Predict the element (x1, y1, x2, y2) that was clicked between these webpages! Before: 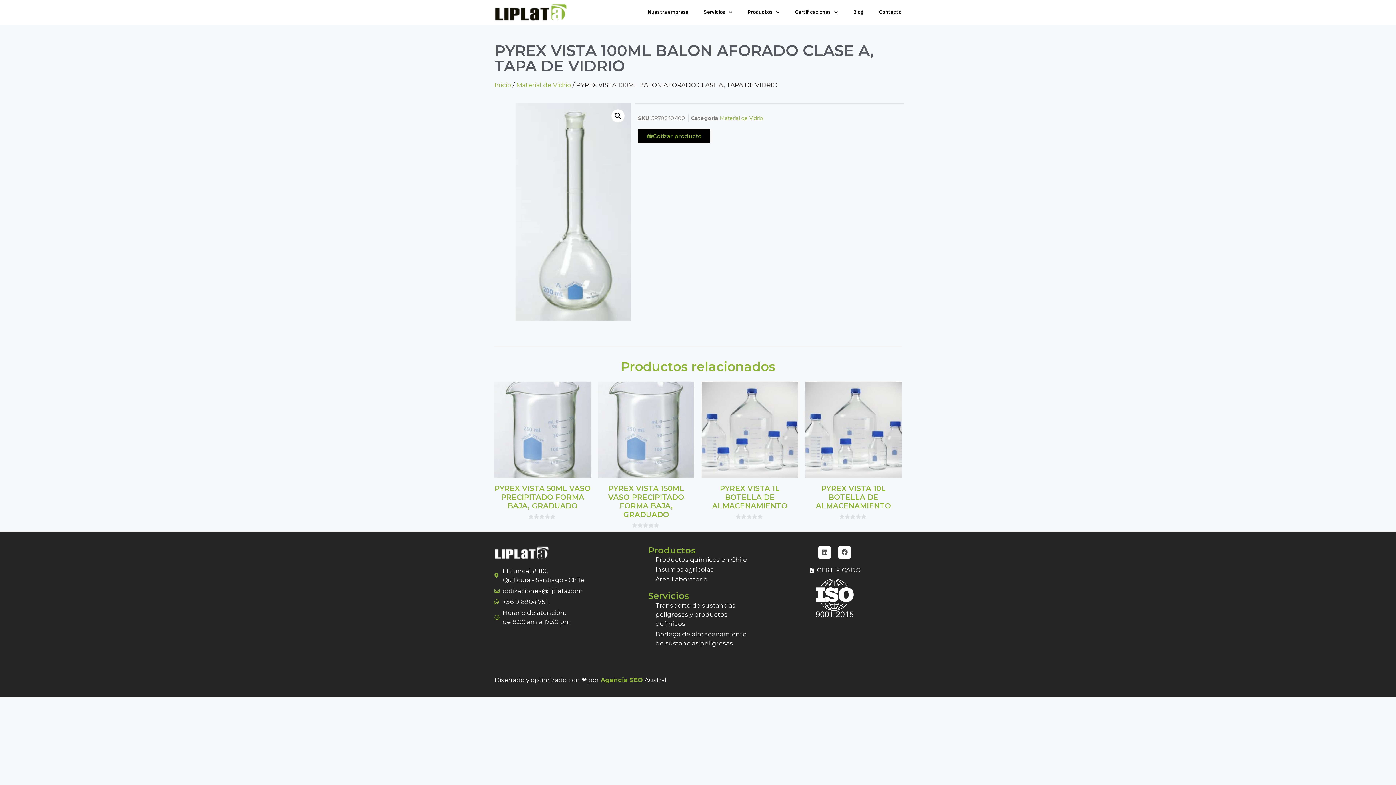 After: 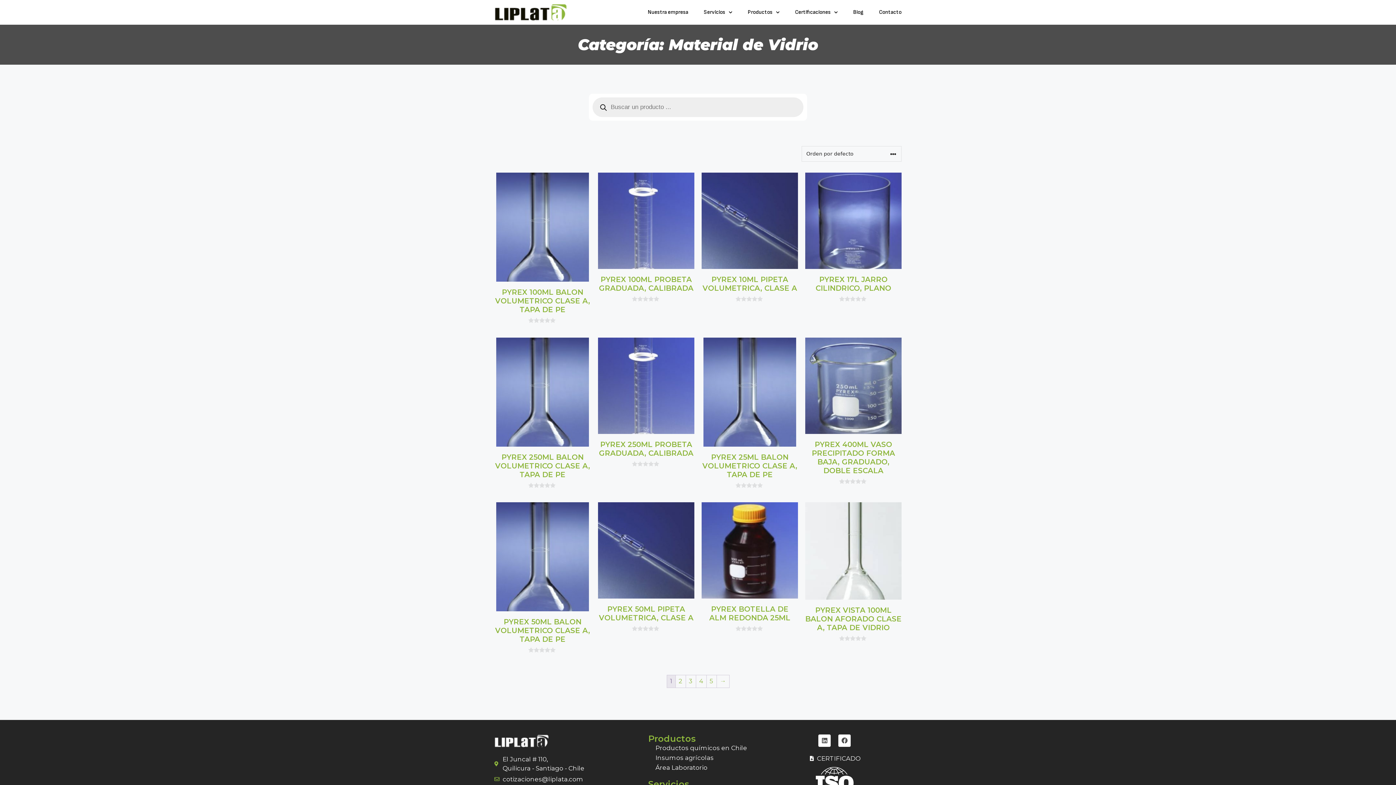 Action: label: Material de Vidrio bbox: (720, 115, 763, 121)